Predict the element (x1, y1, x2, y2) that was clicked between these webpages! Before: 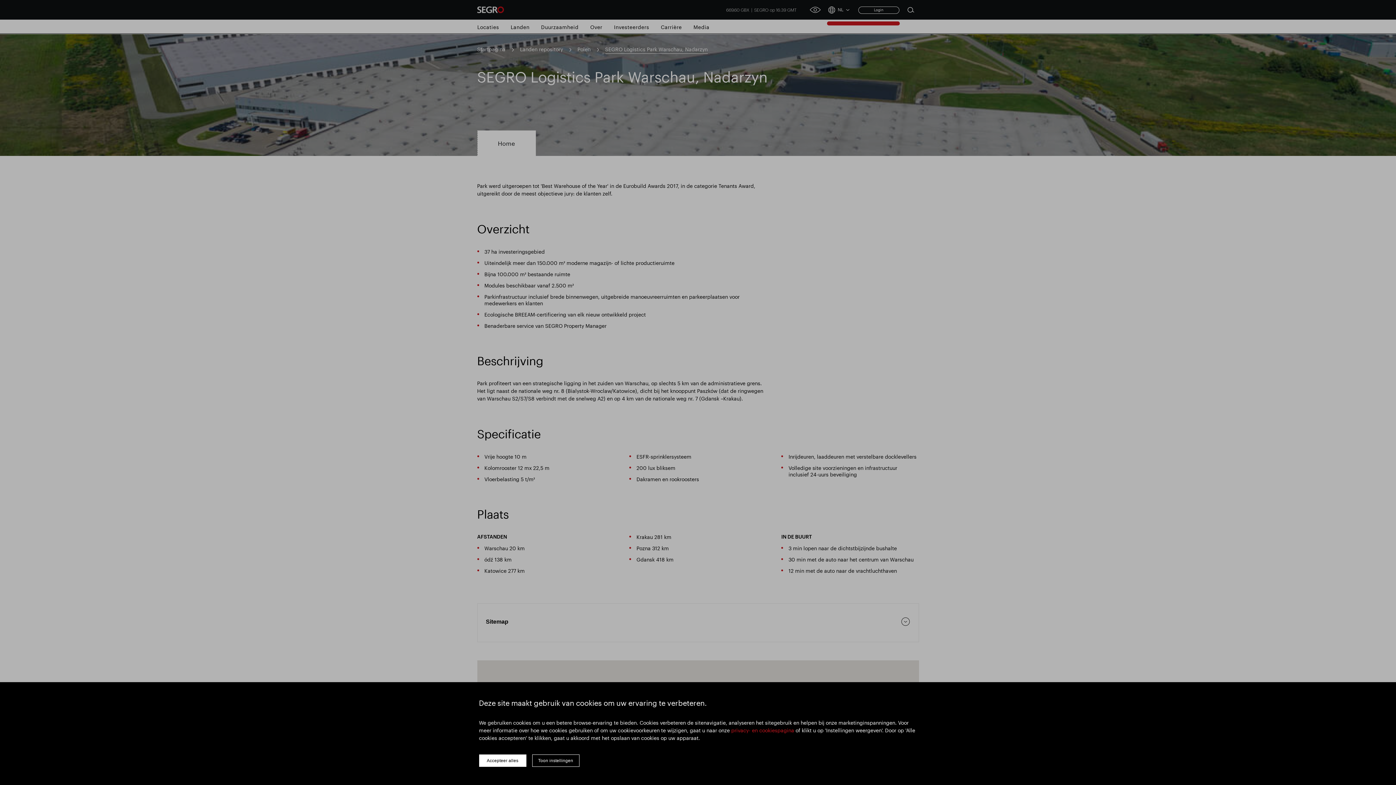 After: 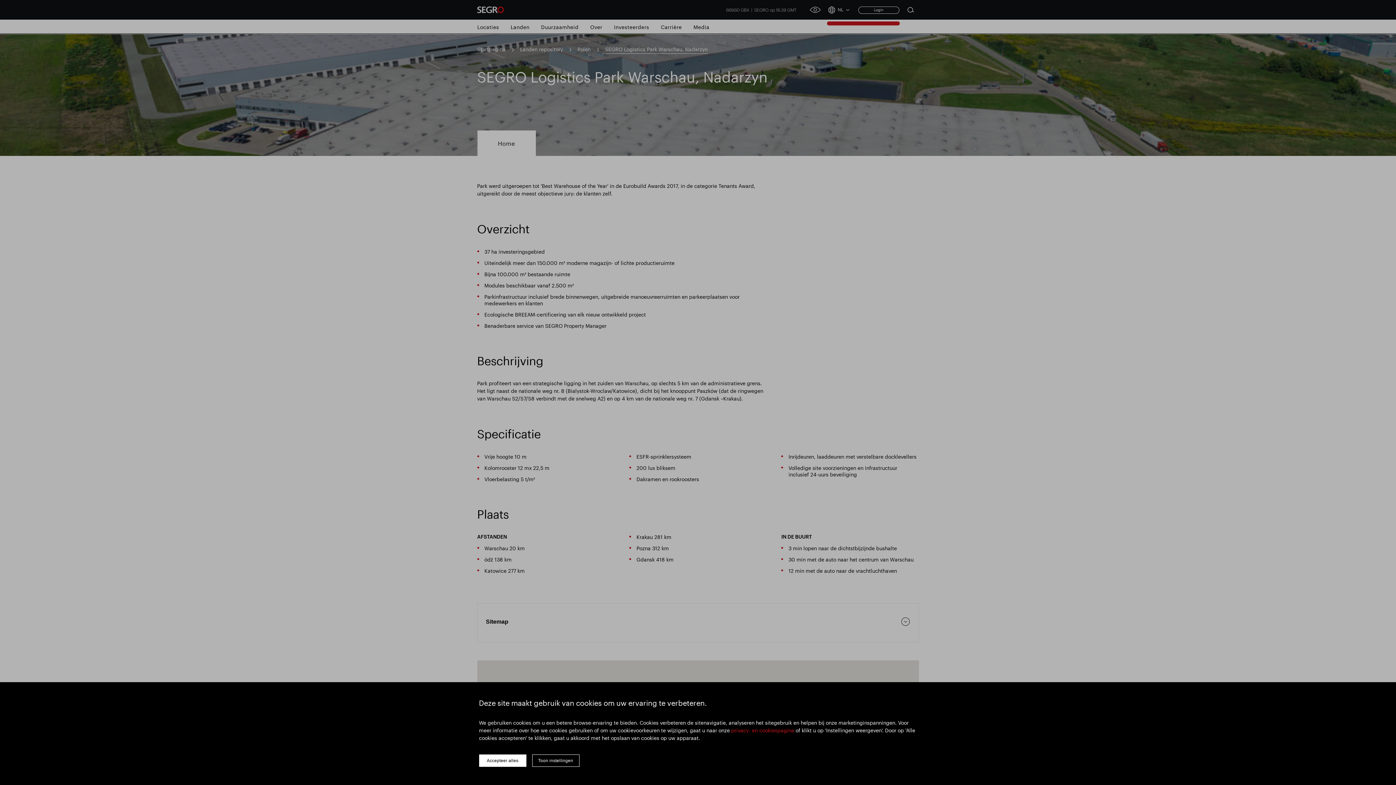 Action: bbox: (731, 727, 794, 733) label: privacy- en cookiespagina